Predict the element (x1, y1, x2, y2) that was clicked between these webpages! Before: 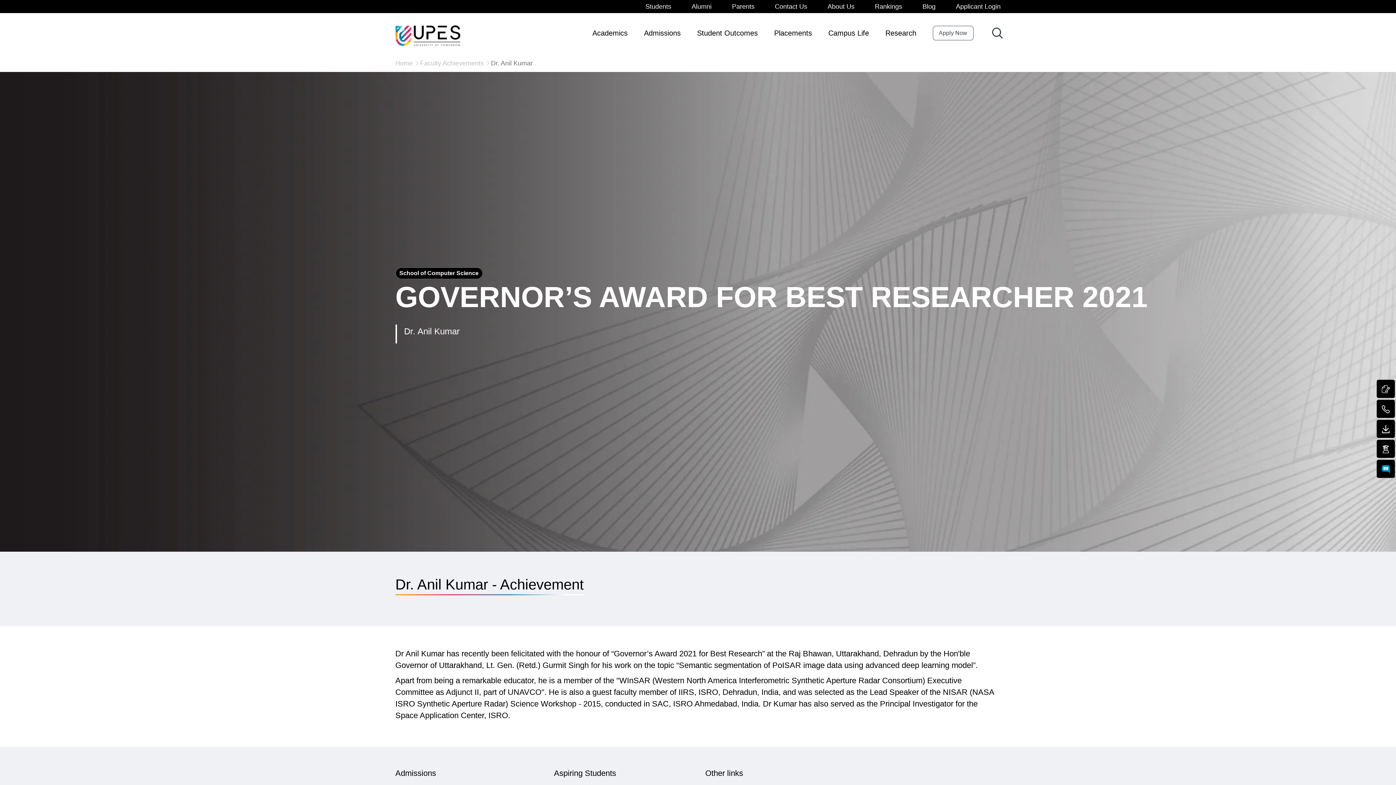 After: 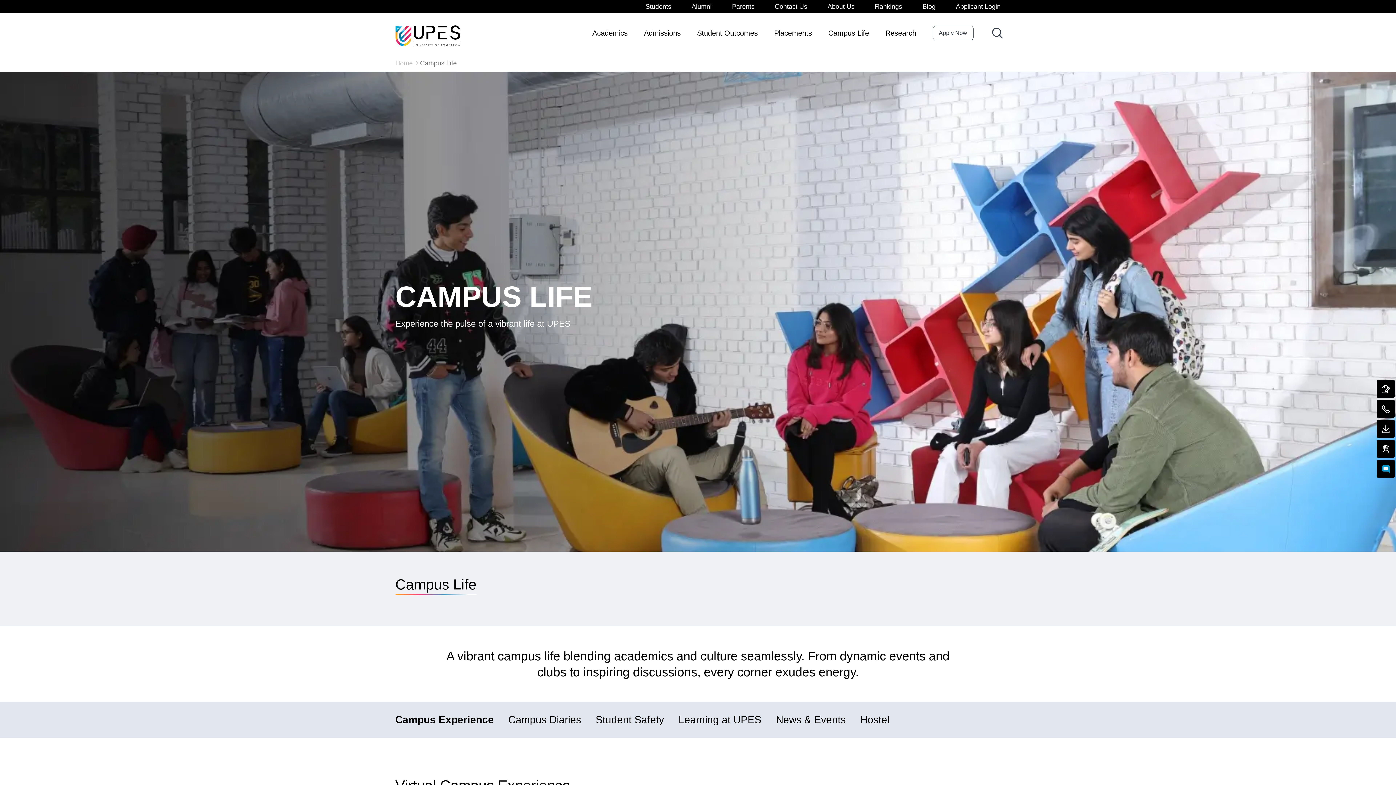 Action: label: Campus Life bbox: (828, 25, 869, 40)